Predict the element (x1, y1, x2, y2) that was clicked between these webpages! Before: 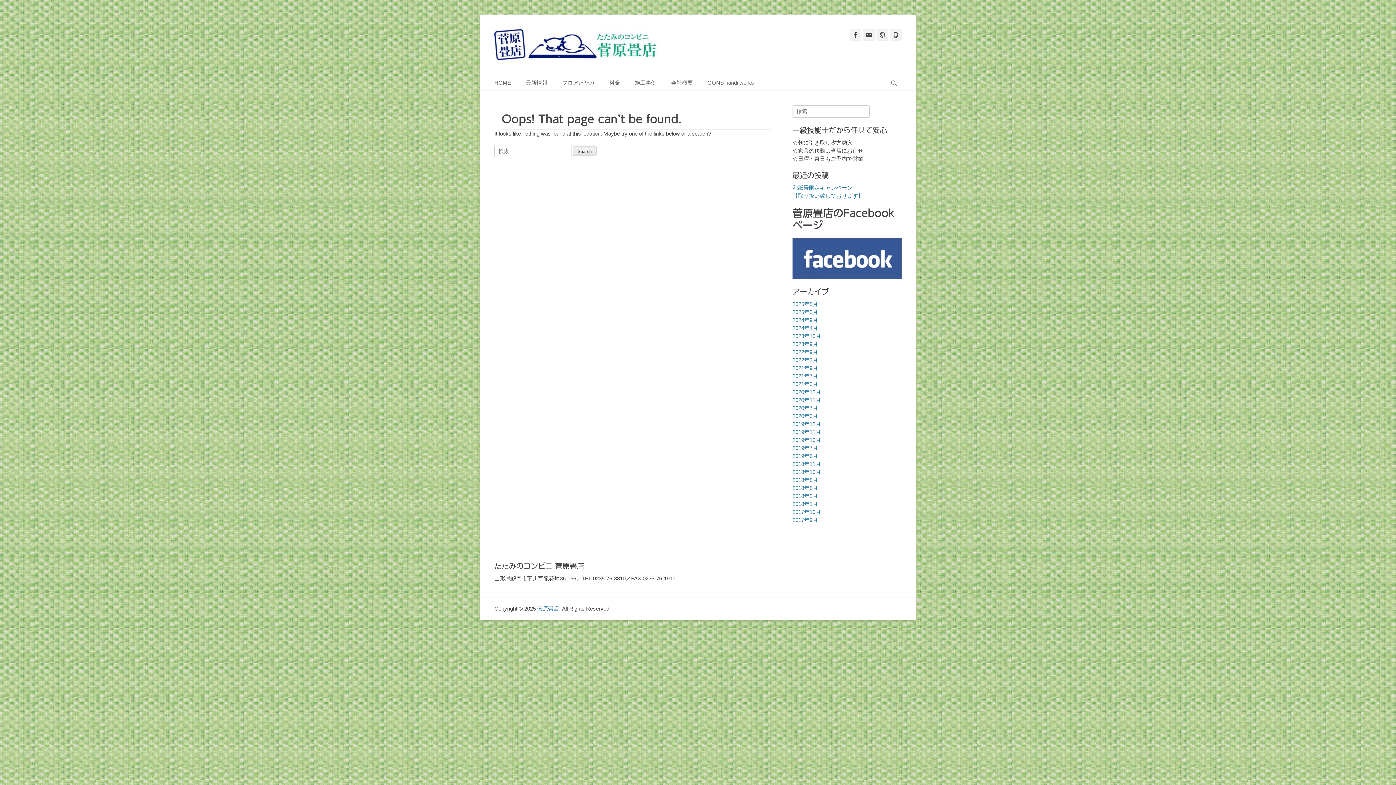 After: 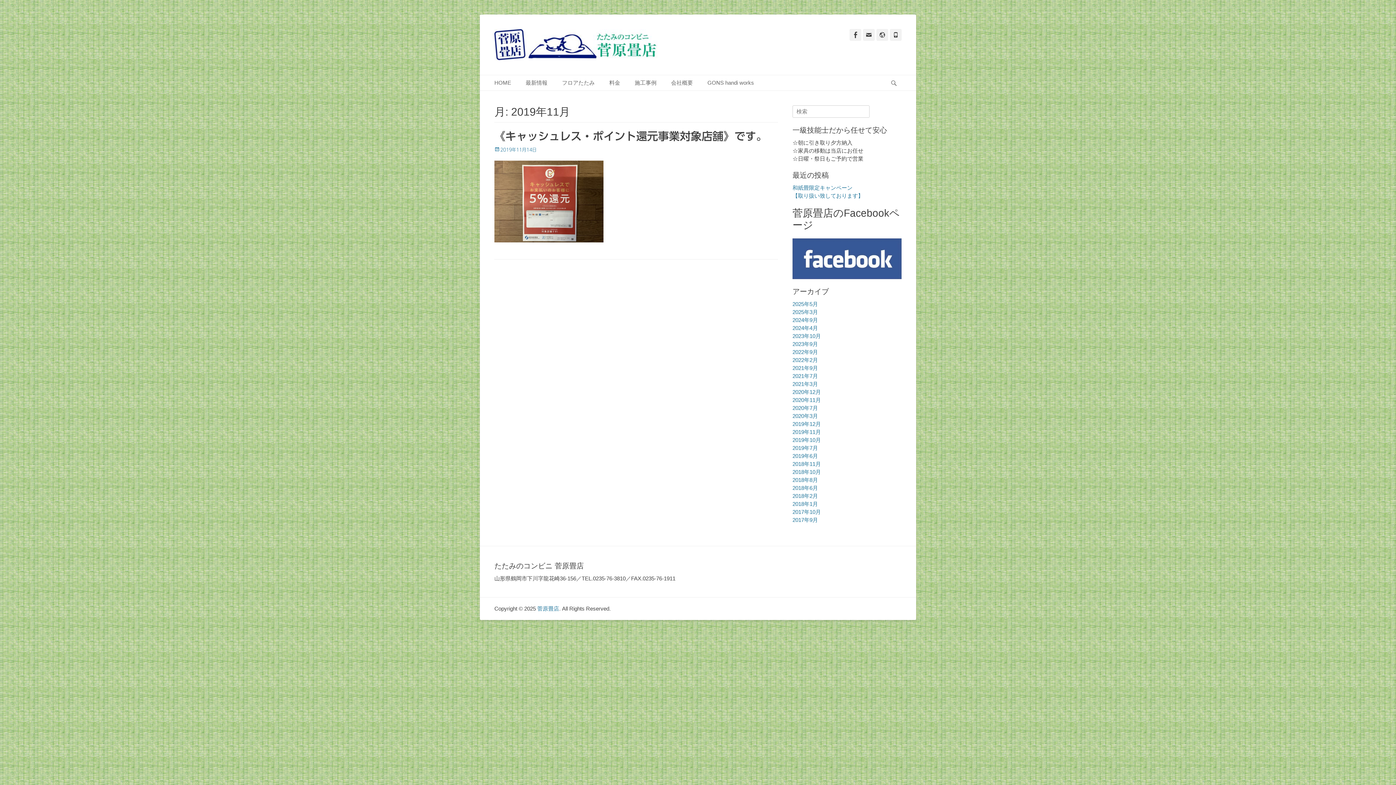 Action: label: 2019年11月 bbox: (792, 429, 821, 435)